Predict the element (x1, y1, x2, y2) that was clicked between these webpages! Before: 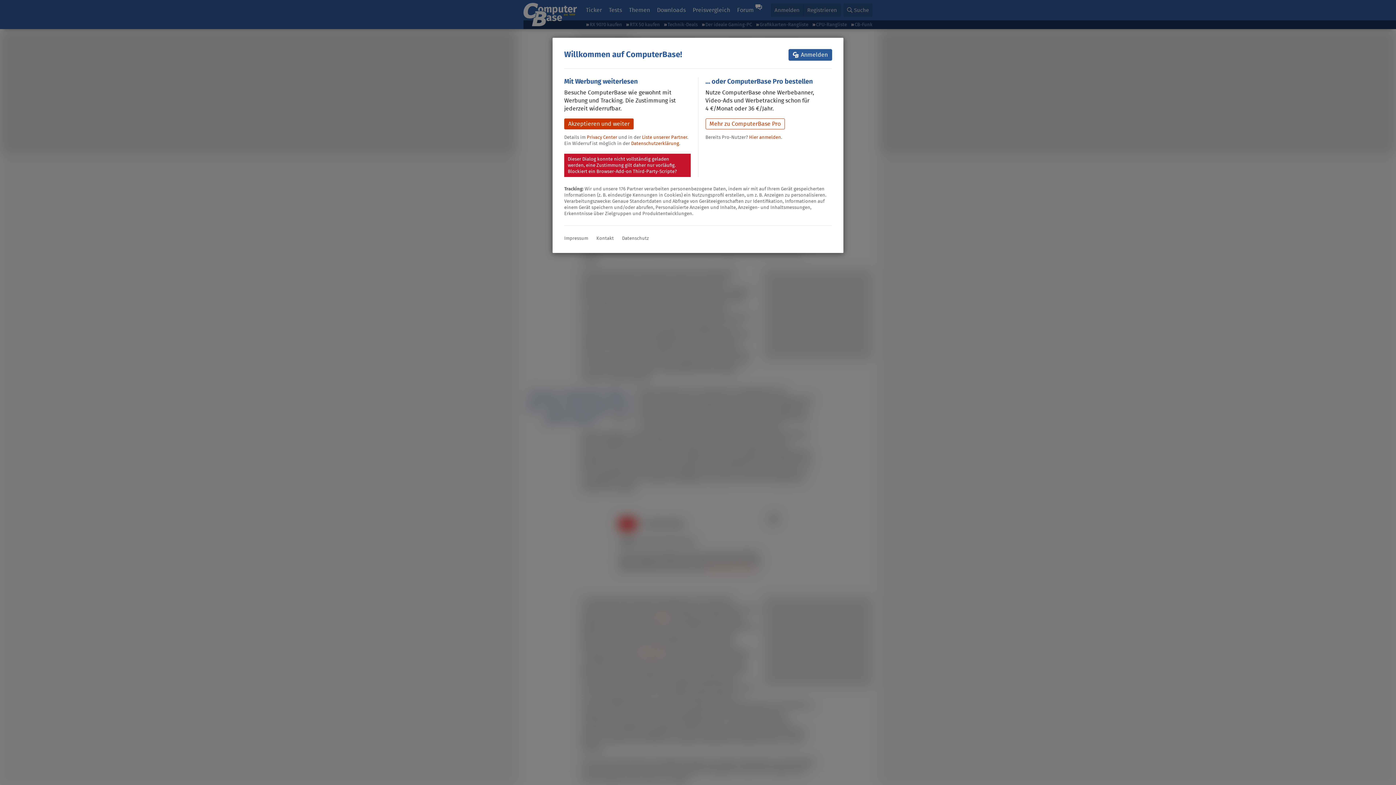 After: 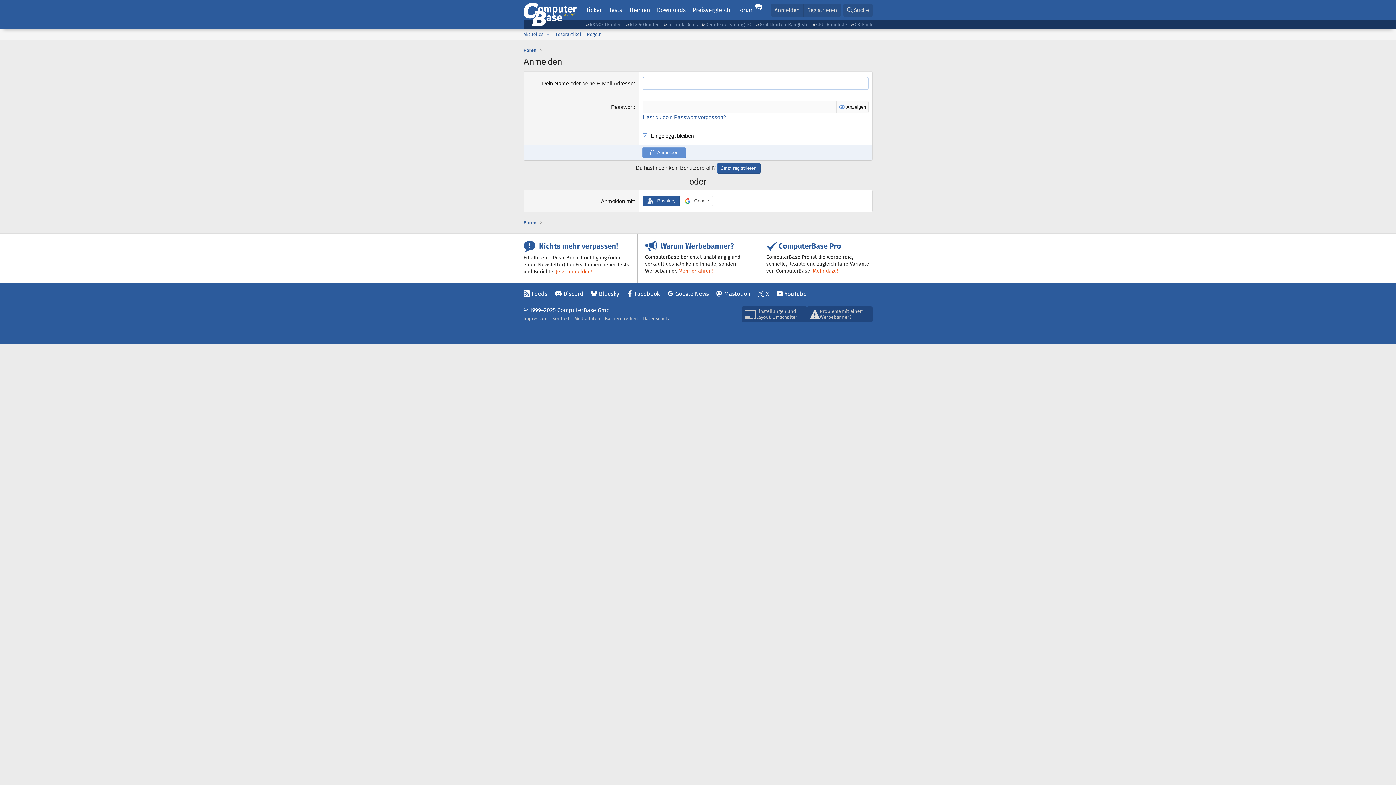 Action: bbox: (749, 133, 781, 140) label: Hier anmelden